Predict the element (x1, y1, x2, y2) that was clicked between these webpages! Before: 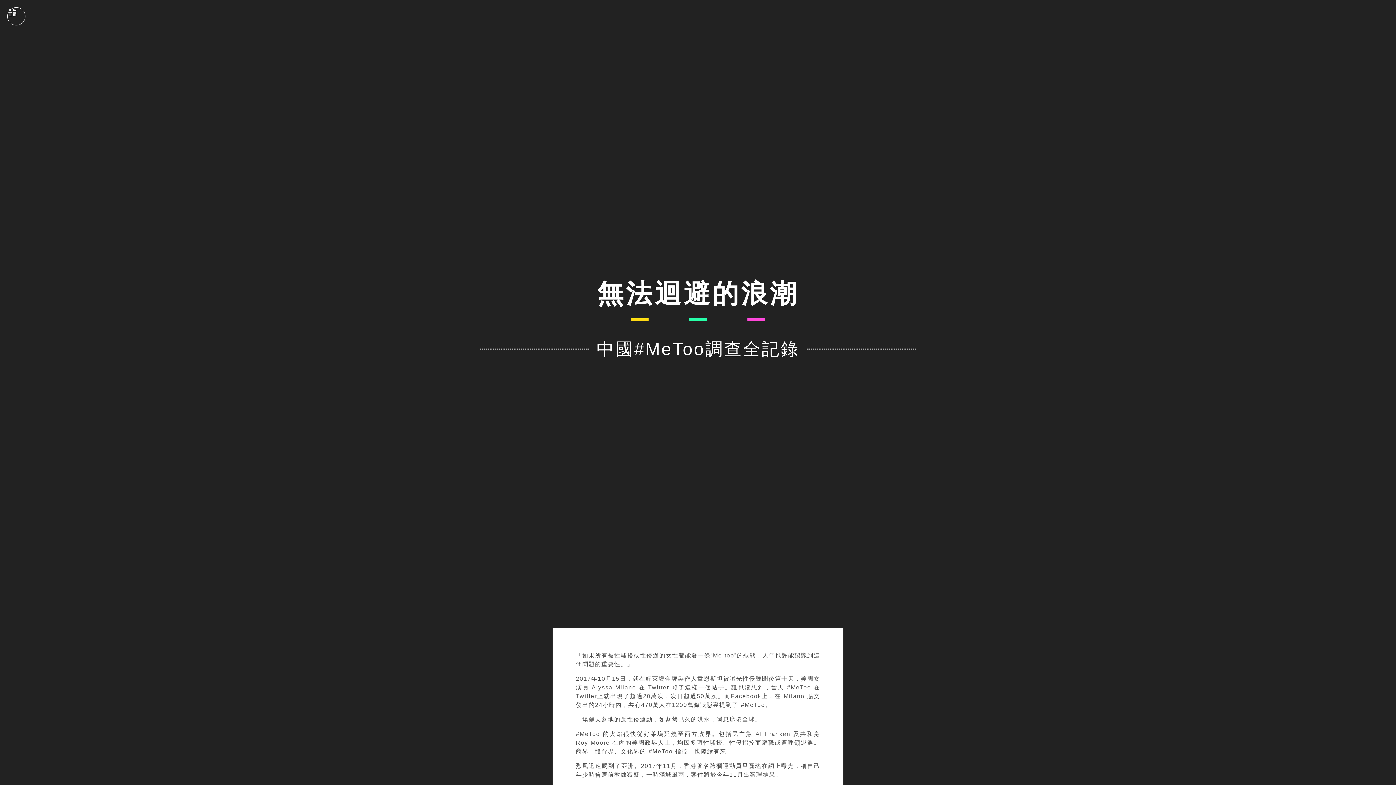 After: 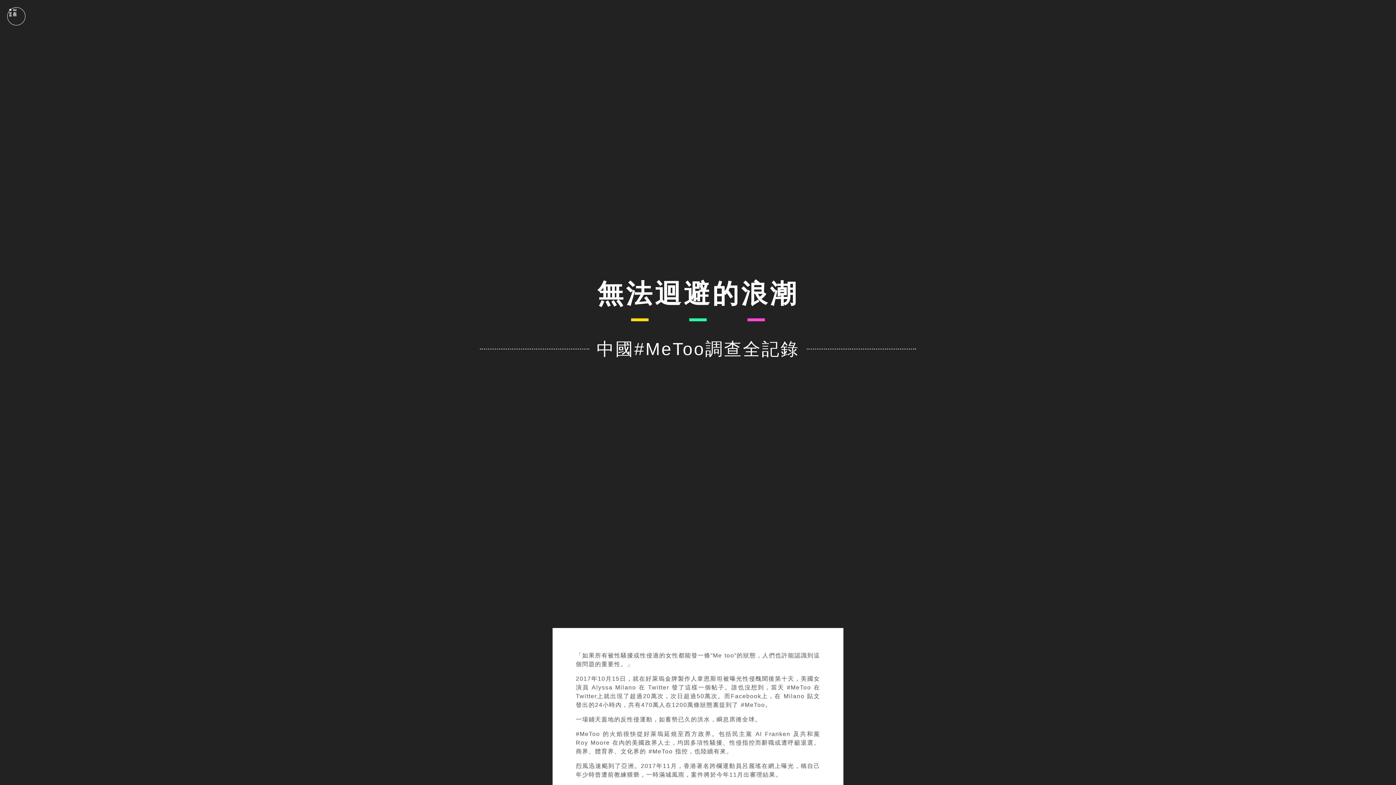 Action: bbox: (7, 7, 25, 25)